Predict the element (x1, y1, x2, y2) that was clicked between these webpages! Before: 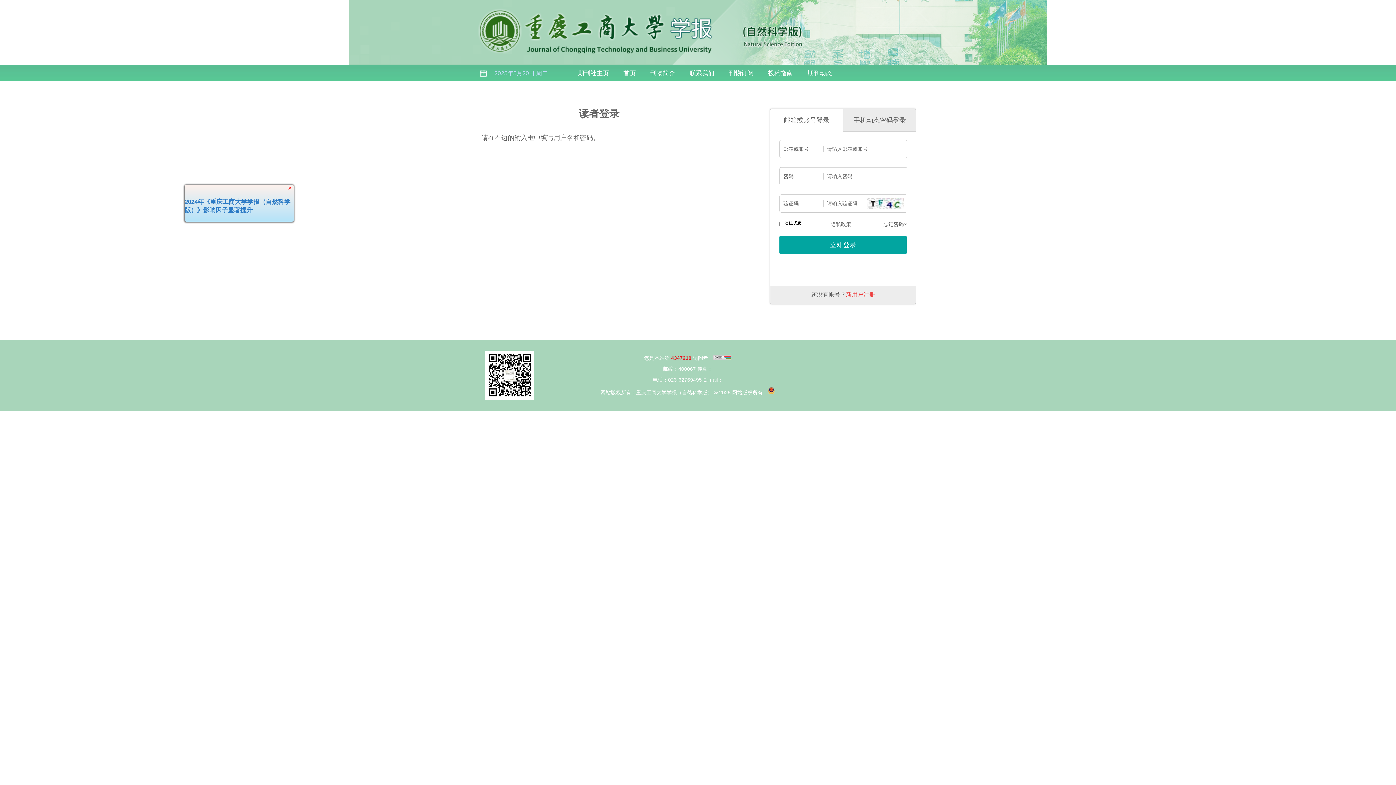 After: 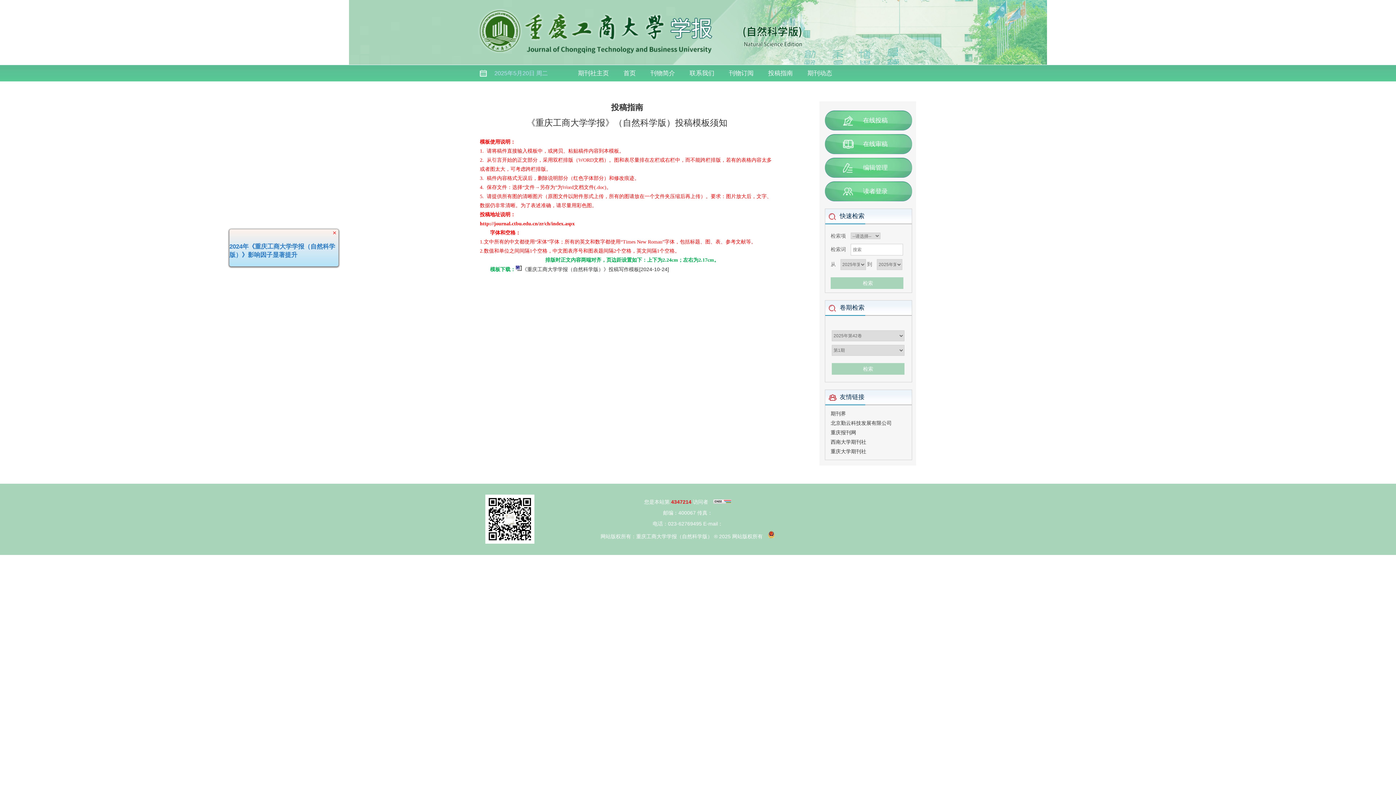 Action: label: 投稿指南 bbox: (761, 65, 800, 81)